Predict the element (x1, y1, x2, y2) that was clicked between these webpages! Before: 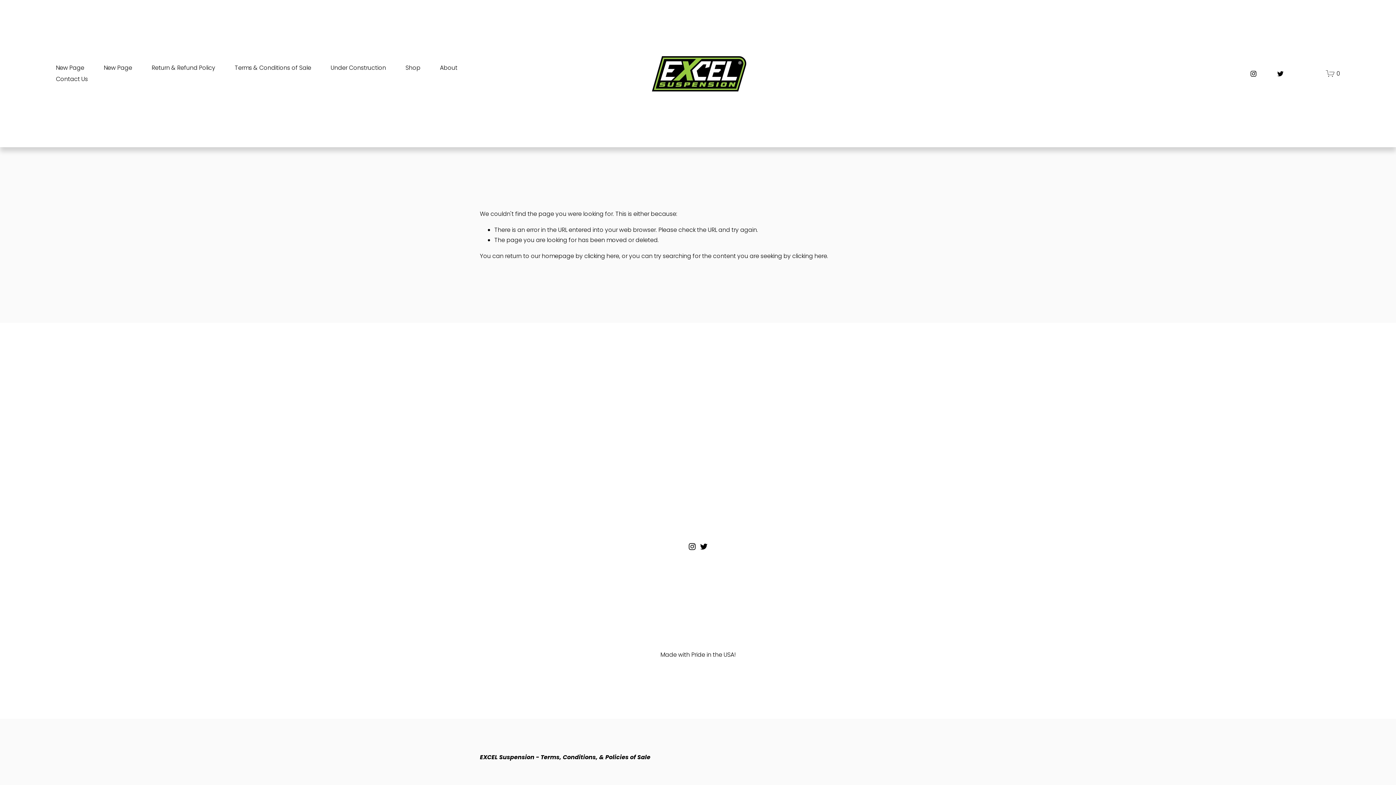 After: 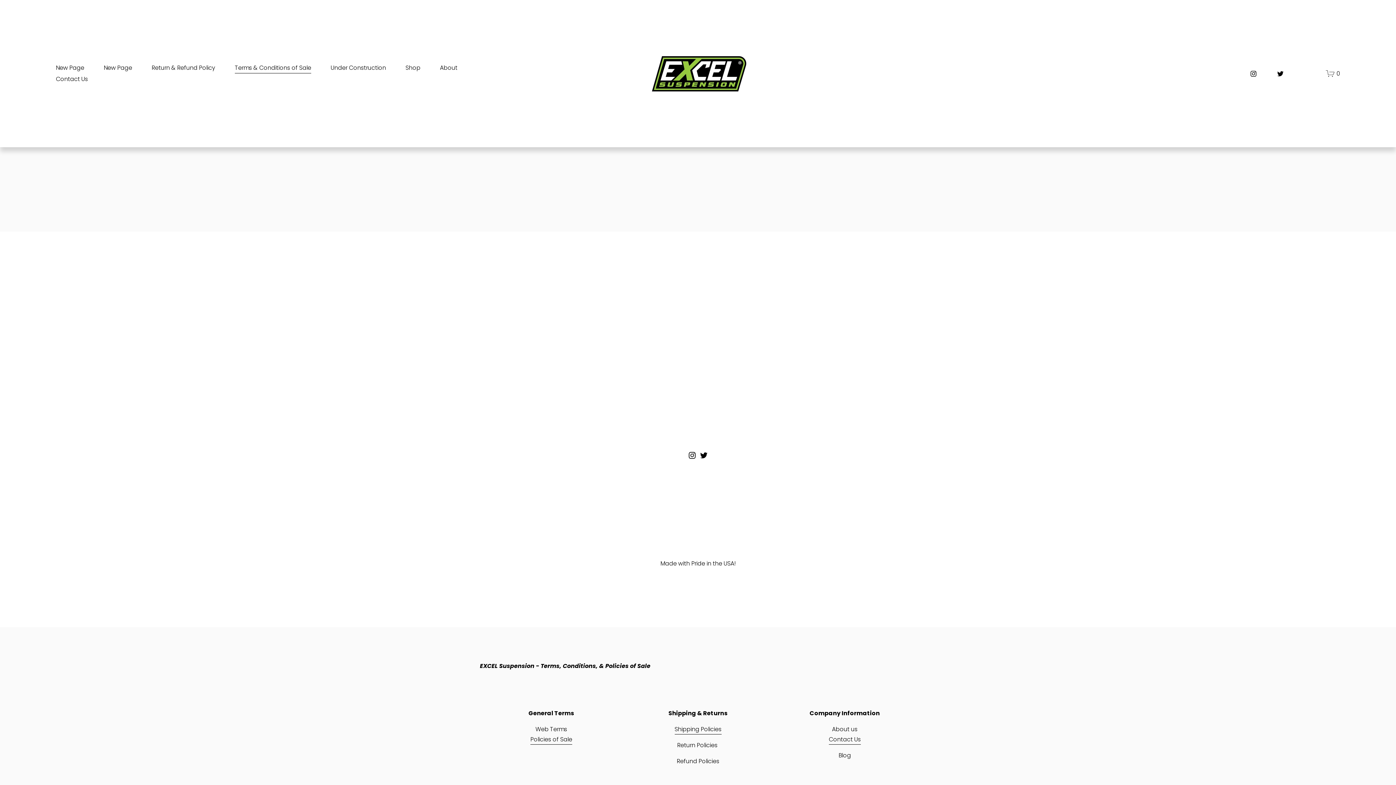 Action: label: Terms & Conditions of Sale bbox: (234, 62, 311, 73)